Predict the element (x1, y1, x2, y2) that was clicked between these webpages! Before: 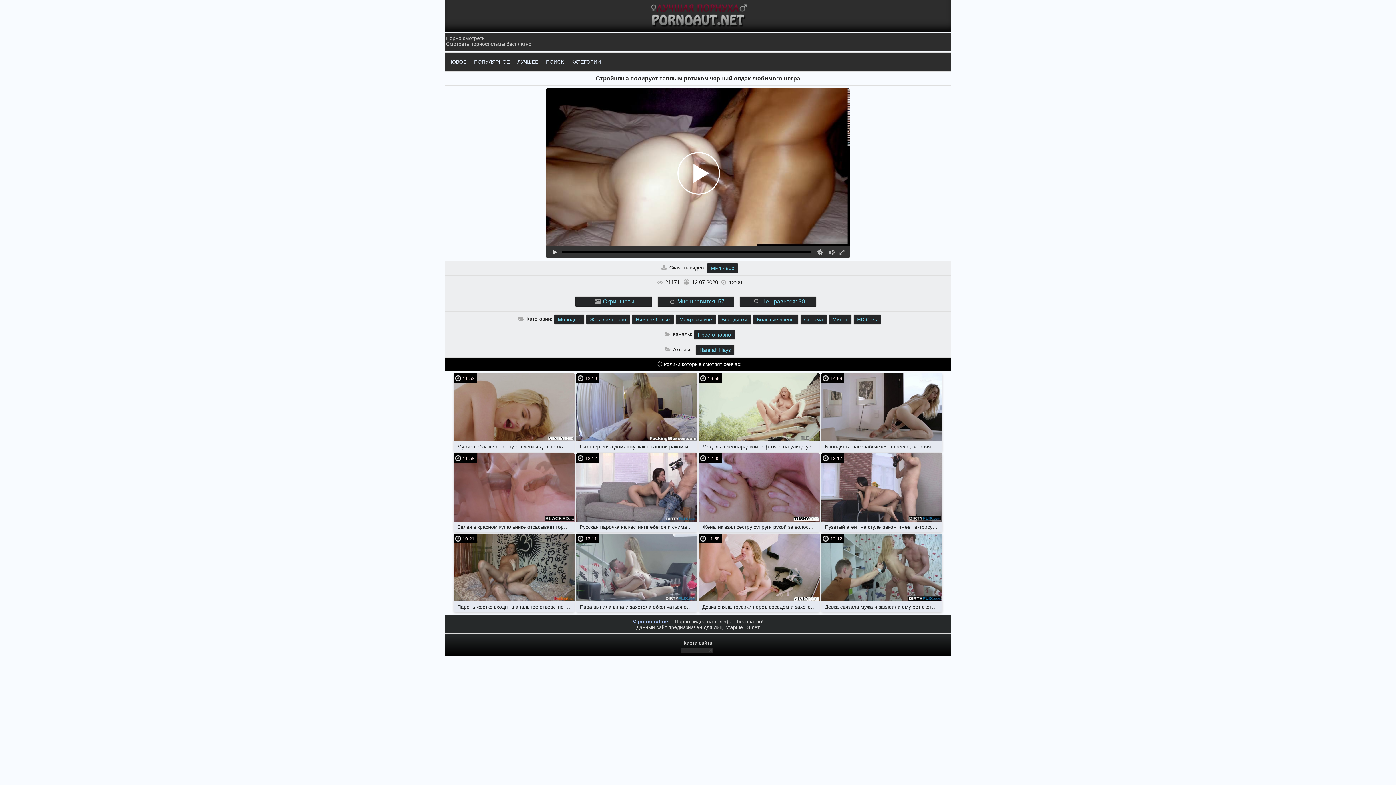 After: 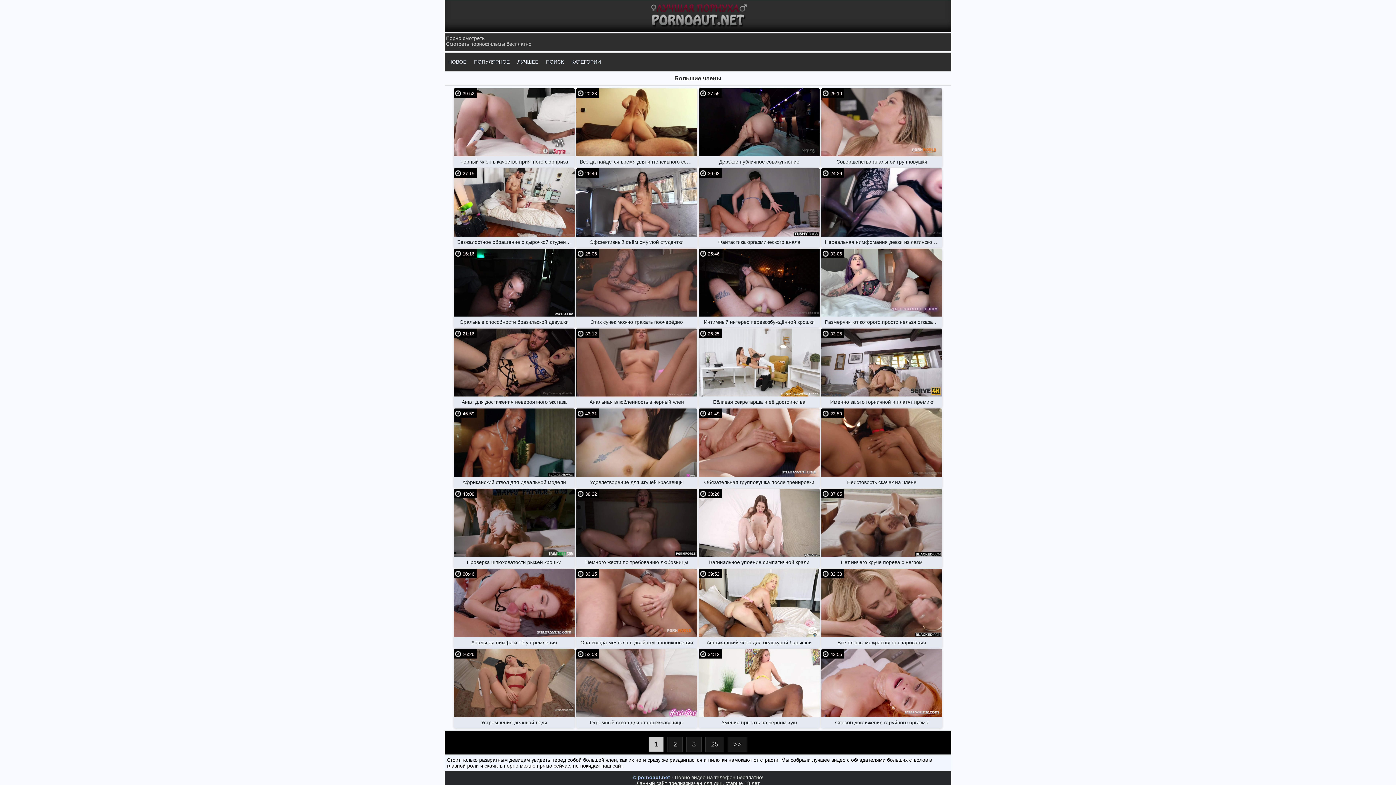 Action: label: Большие члены bbox: (752, 314, 798, 324)